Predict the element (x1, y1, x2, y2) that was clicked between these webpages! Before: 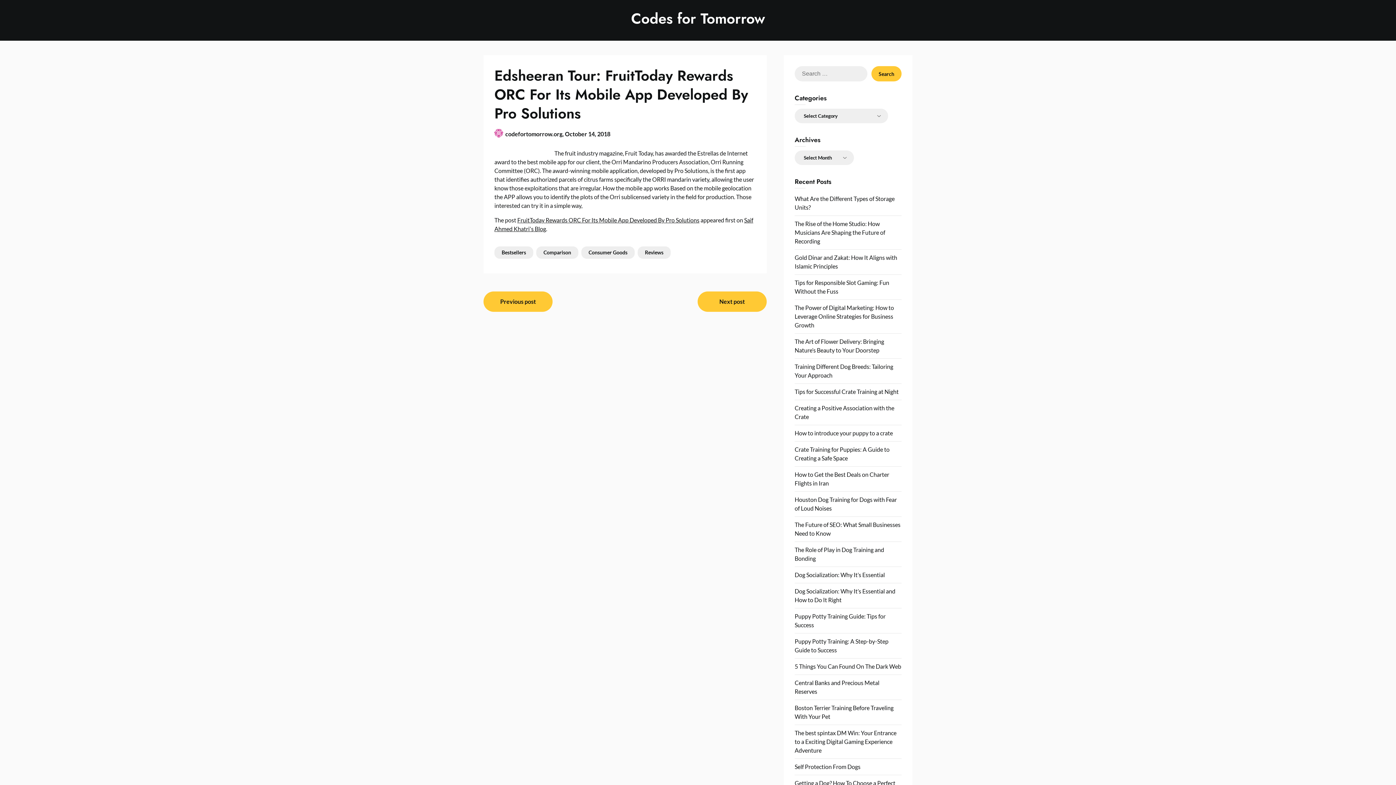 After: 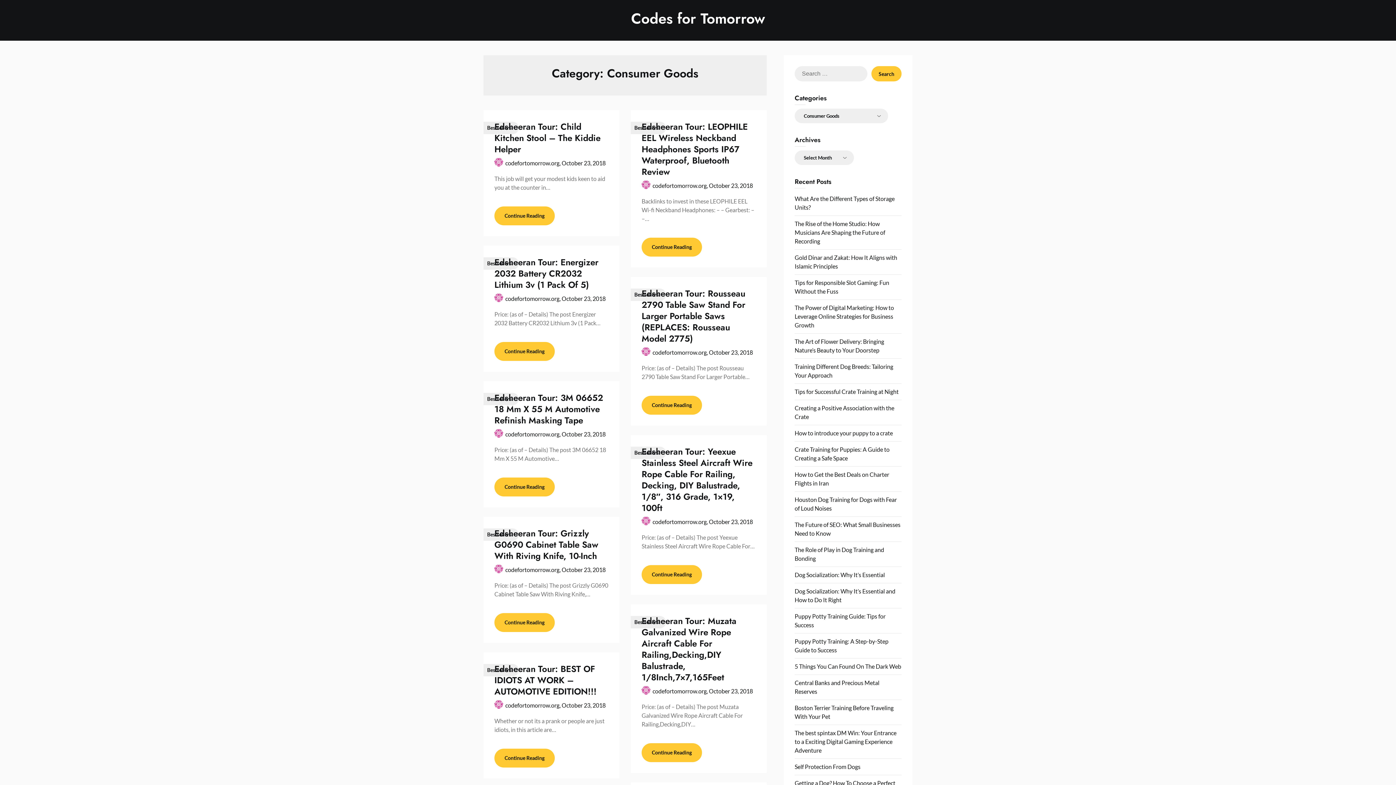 Action: label: Consumer Goods bbox: (581, 246, 634, 258)